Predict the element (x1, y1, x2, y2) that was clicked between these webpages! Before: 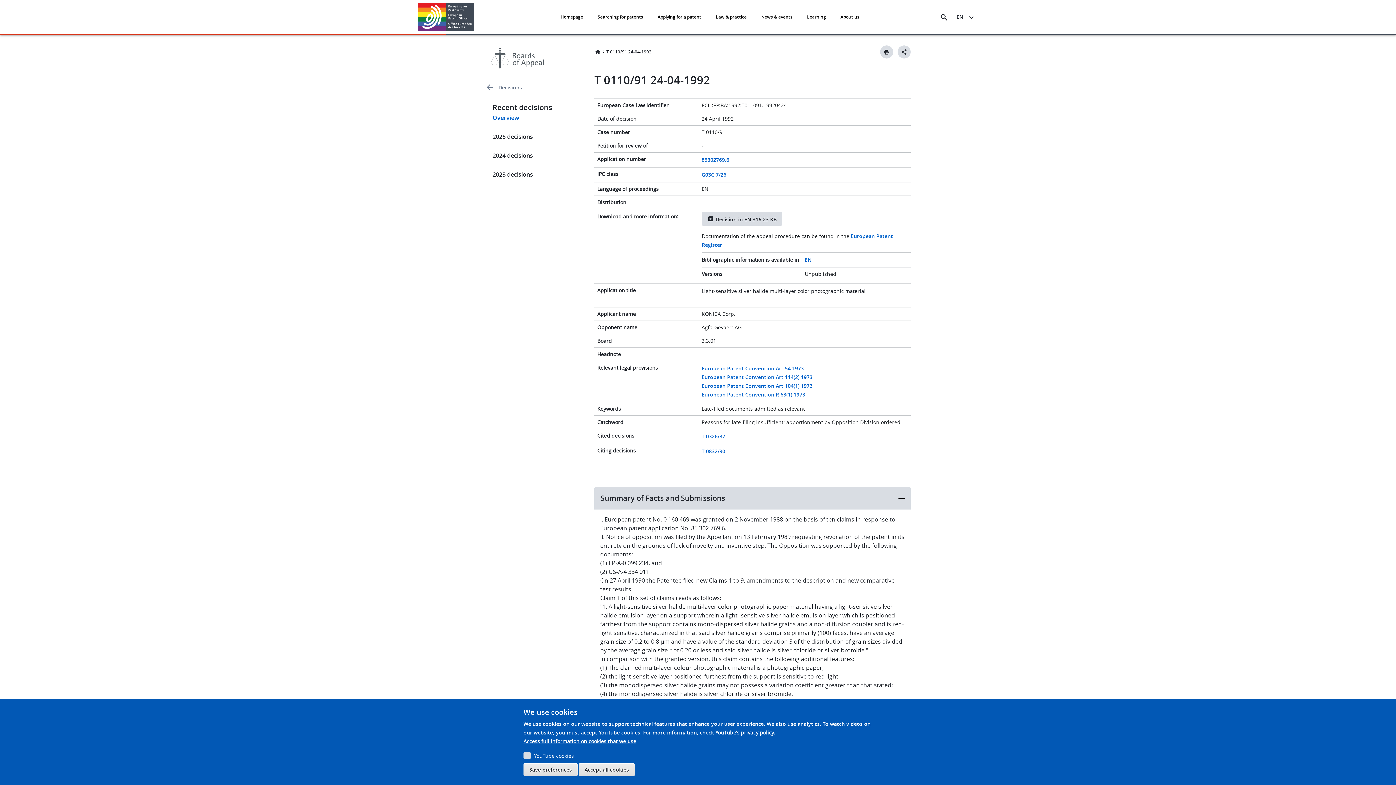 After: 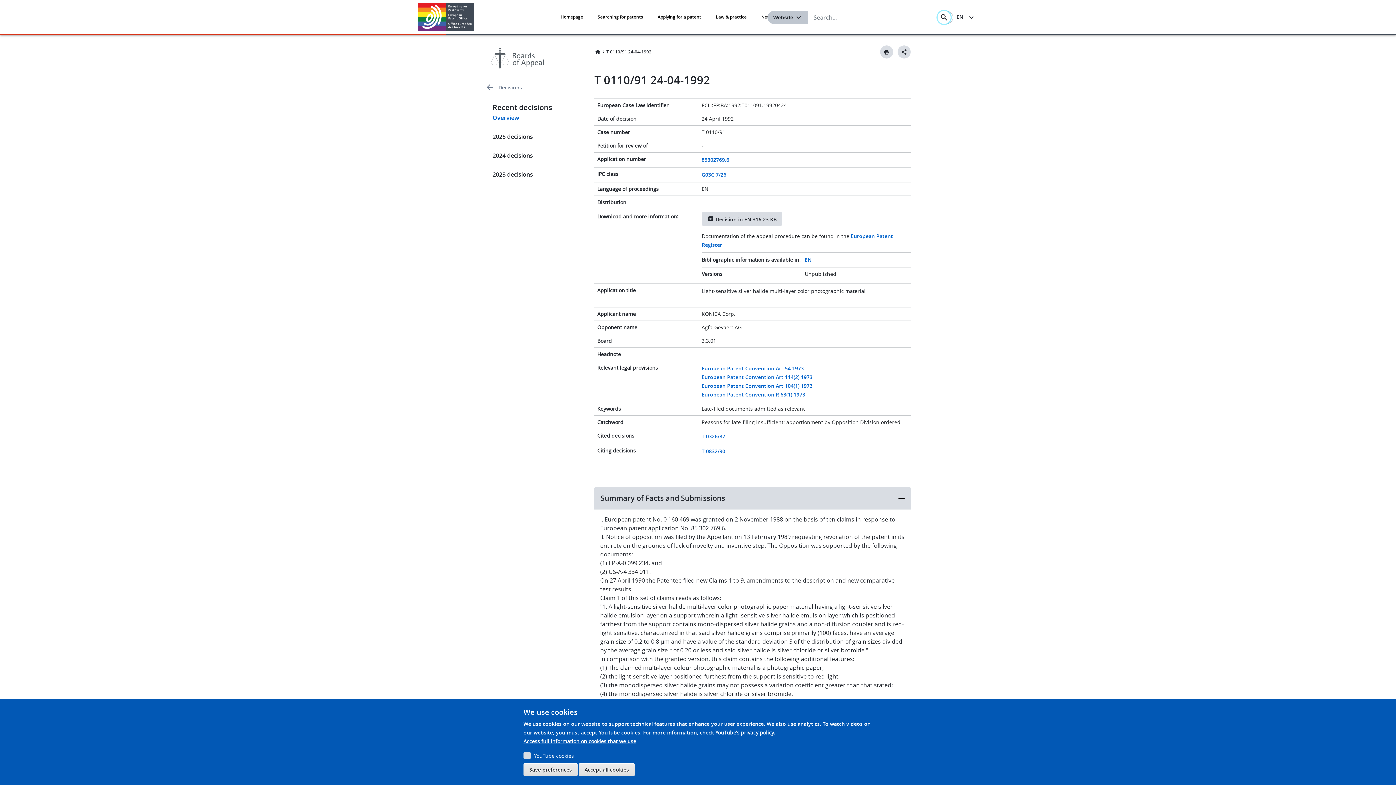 Action: label: Search the EPO Website or Espacenet bbox: (937, 10, 950, 23)